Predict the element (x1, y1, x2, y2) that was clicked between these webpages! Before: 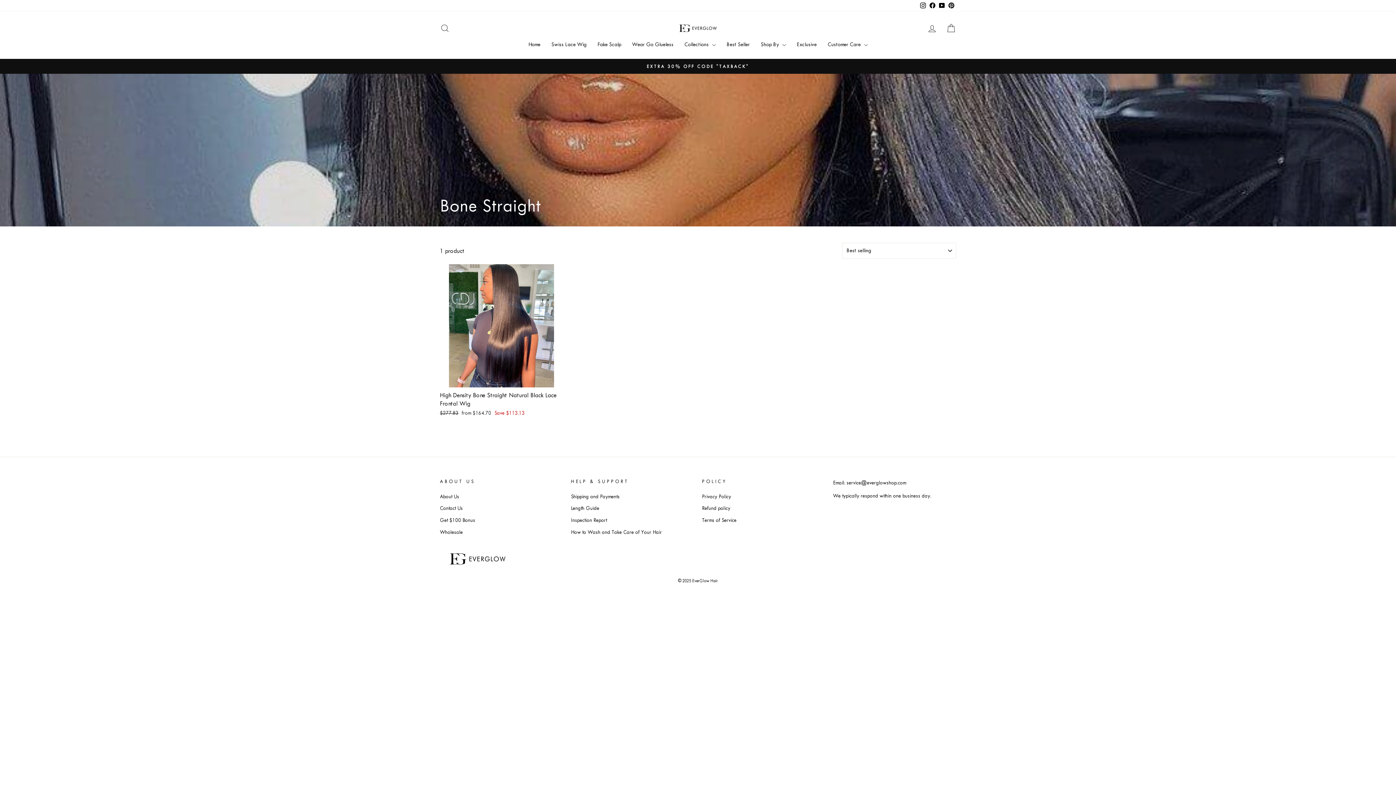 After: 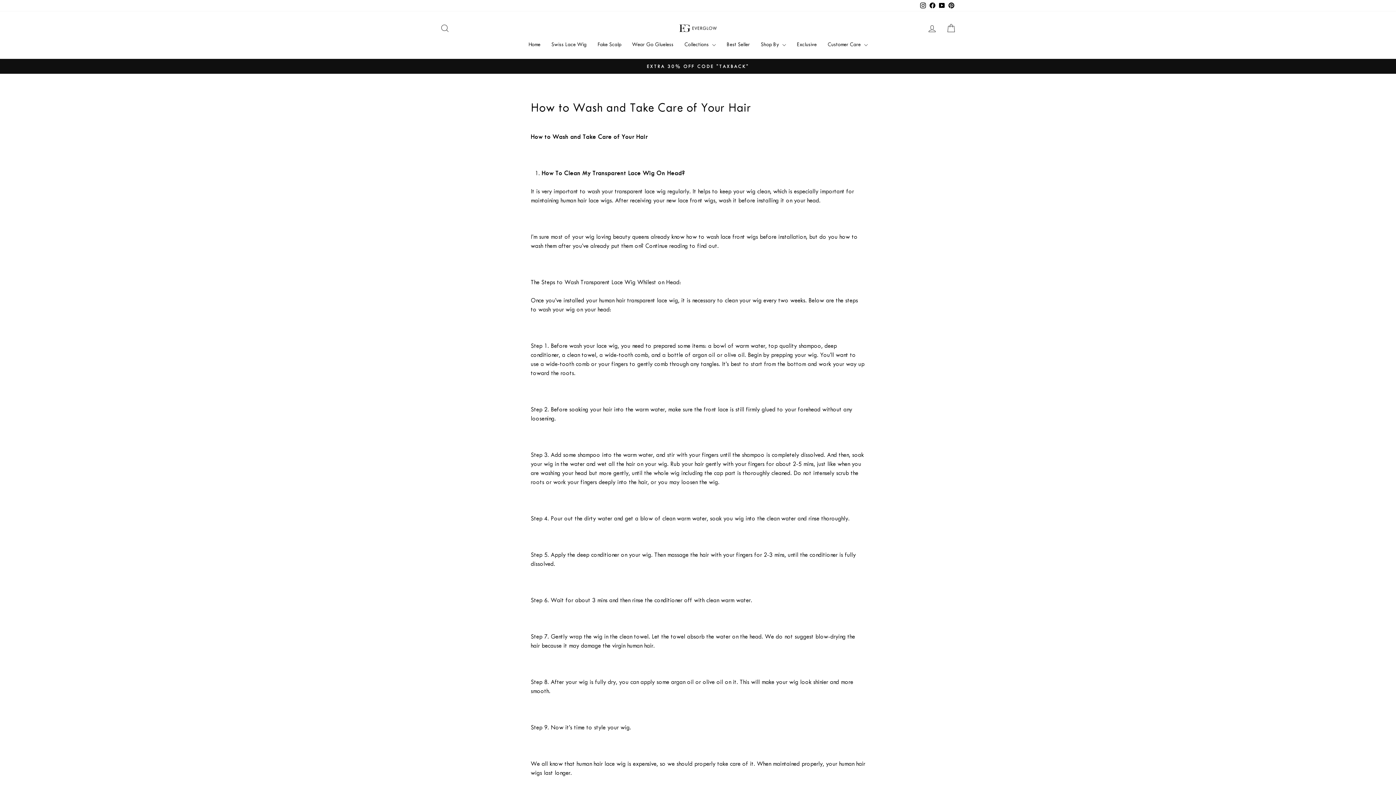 Action: label: How to Wash and Take Care of Your Hair bbox: (571, 527, 662, 537)